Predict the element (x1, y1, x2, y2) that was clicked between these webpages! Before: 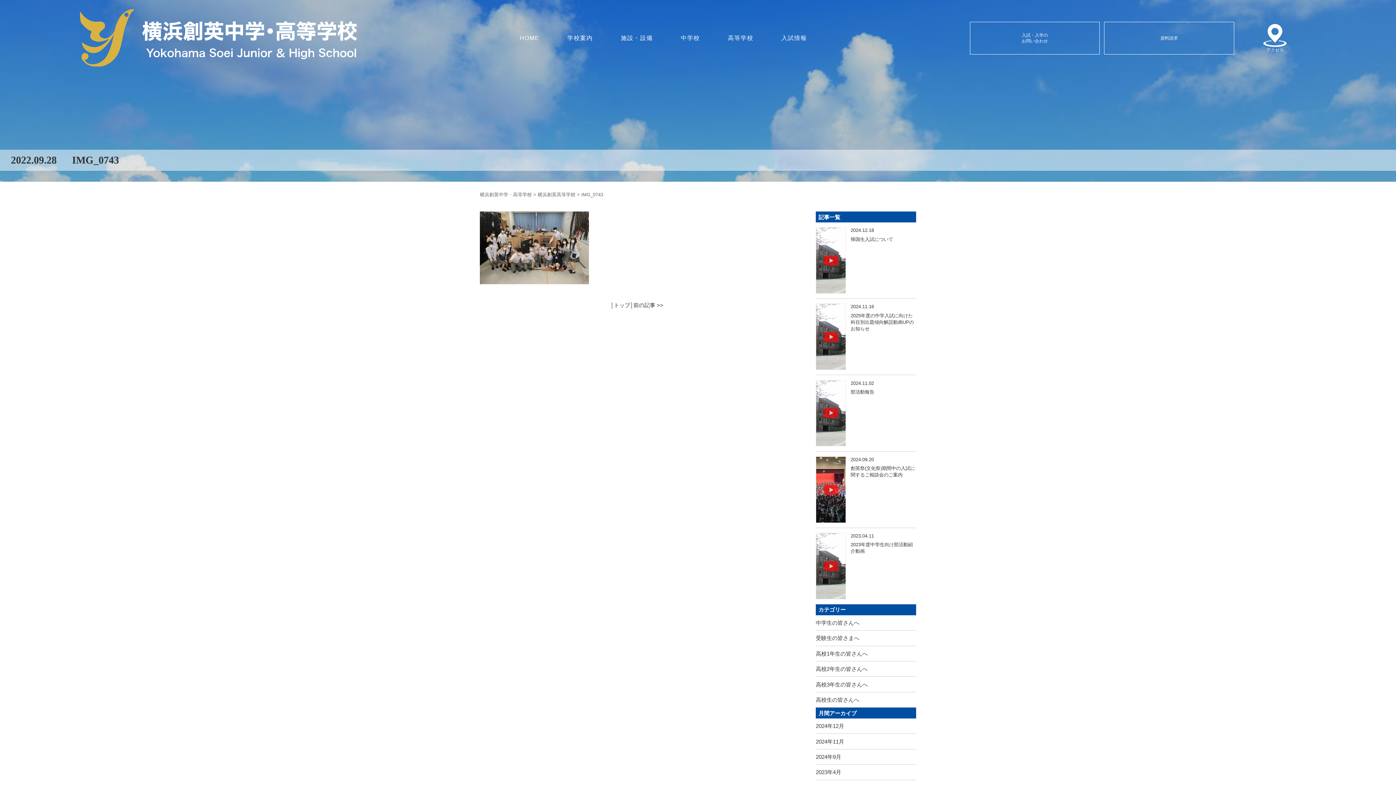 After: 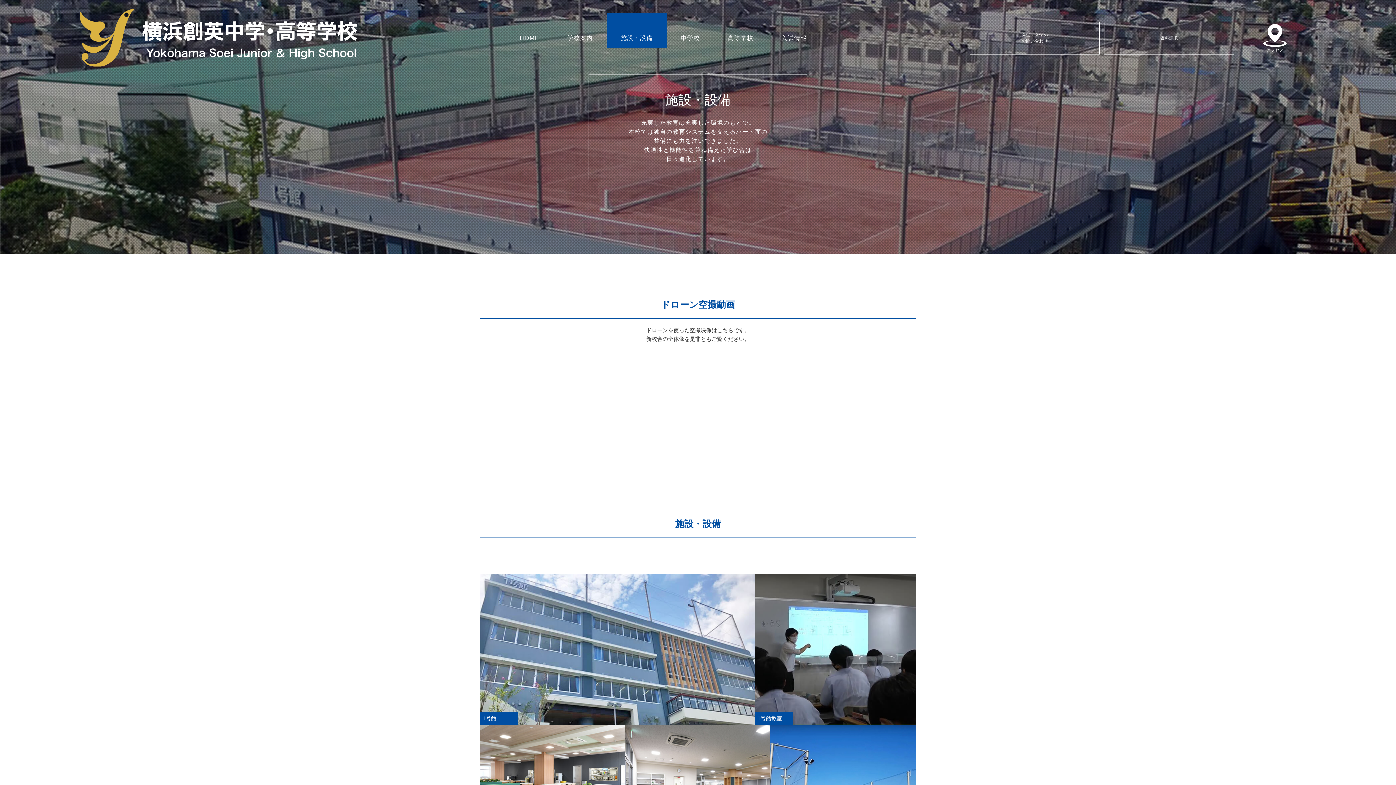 Action: bbox: (607, 30, 667, 45) label: 施設・設備